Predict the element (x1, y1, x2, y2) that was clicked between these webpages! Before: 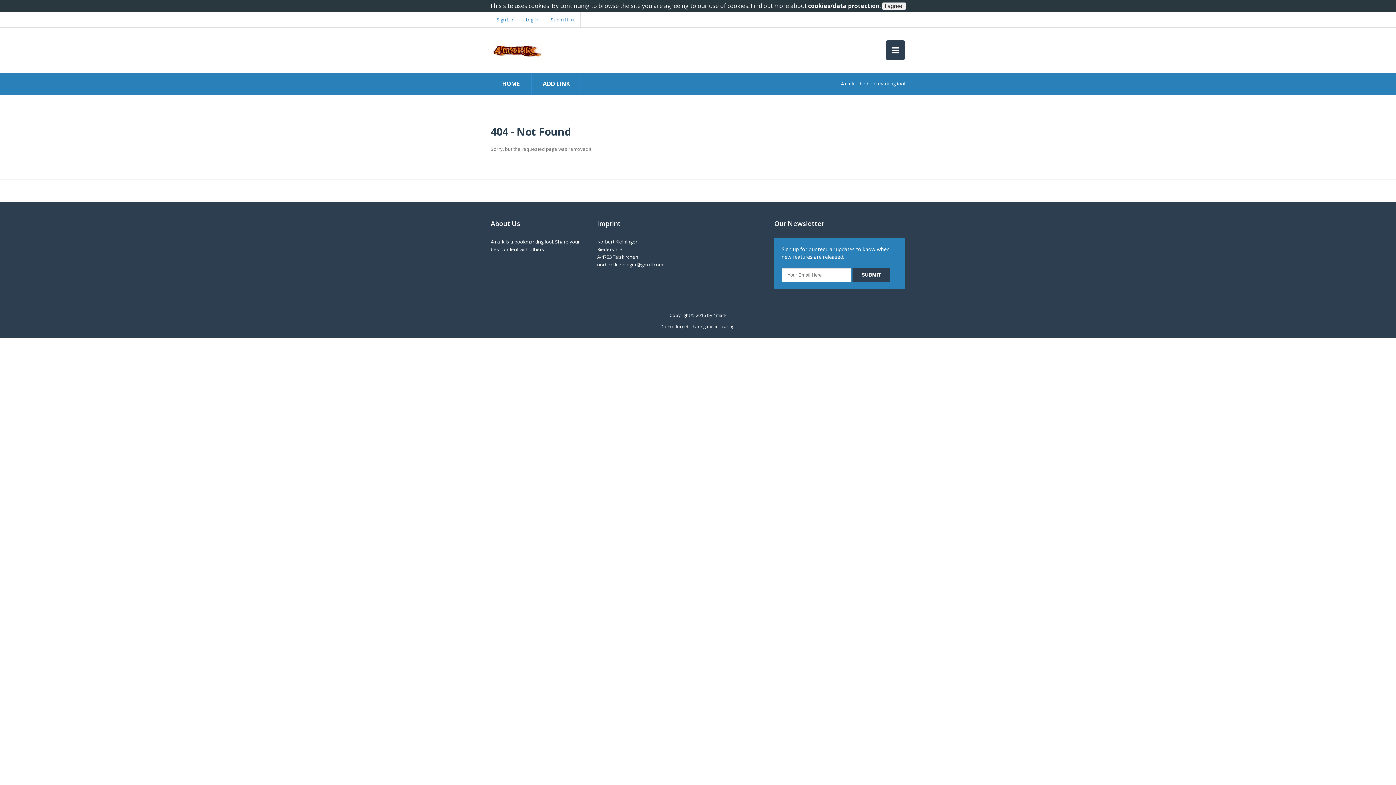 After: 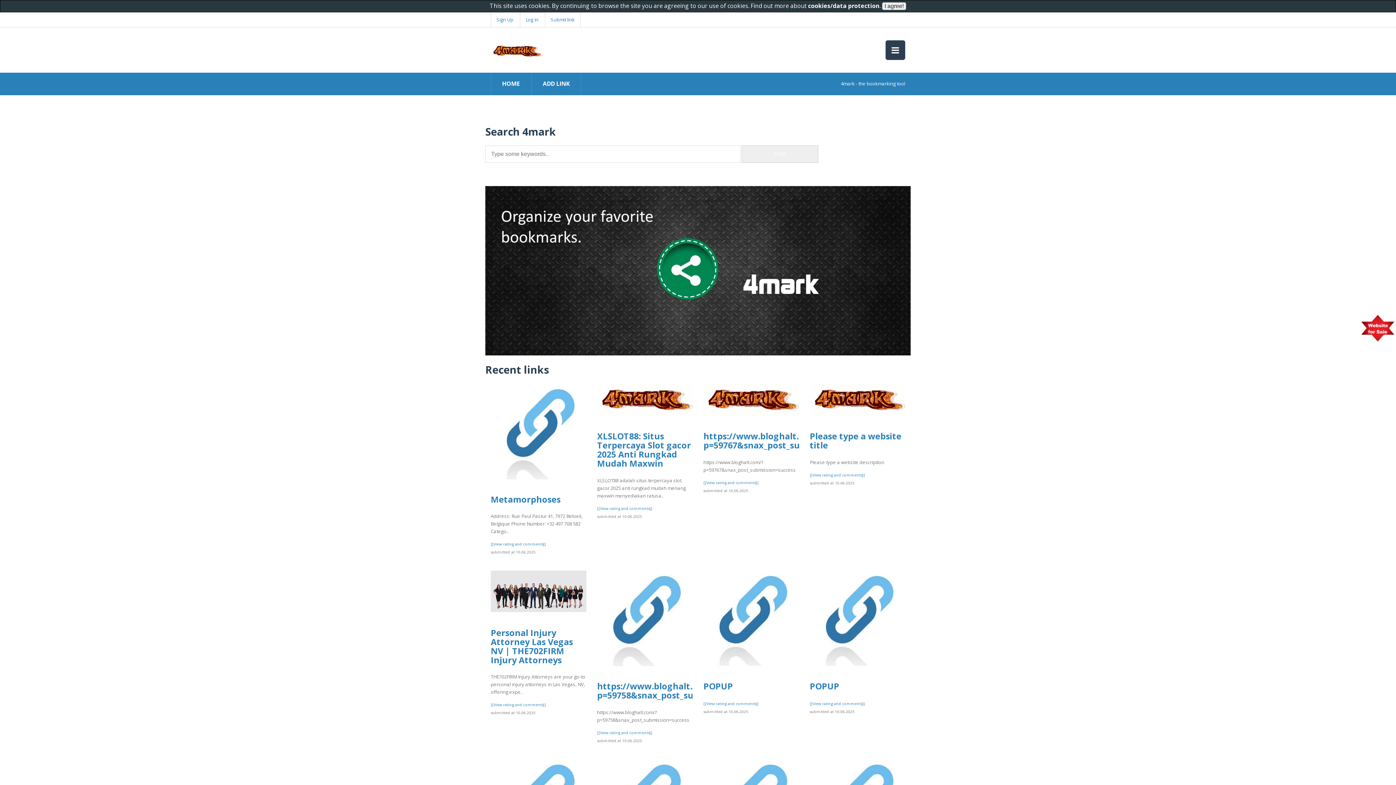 Action: label: HOME bbox: (502, 79, 519, 87)